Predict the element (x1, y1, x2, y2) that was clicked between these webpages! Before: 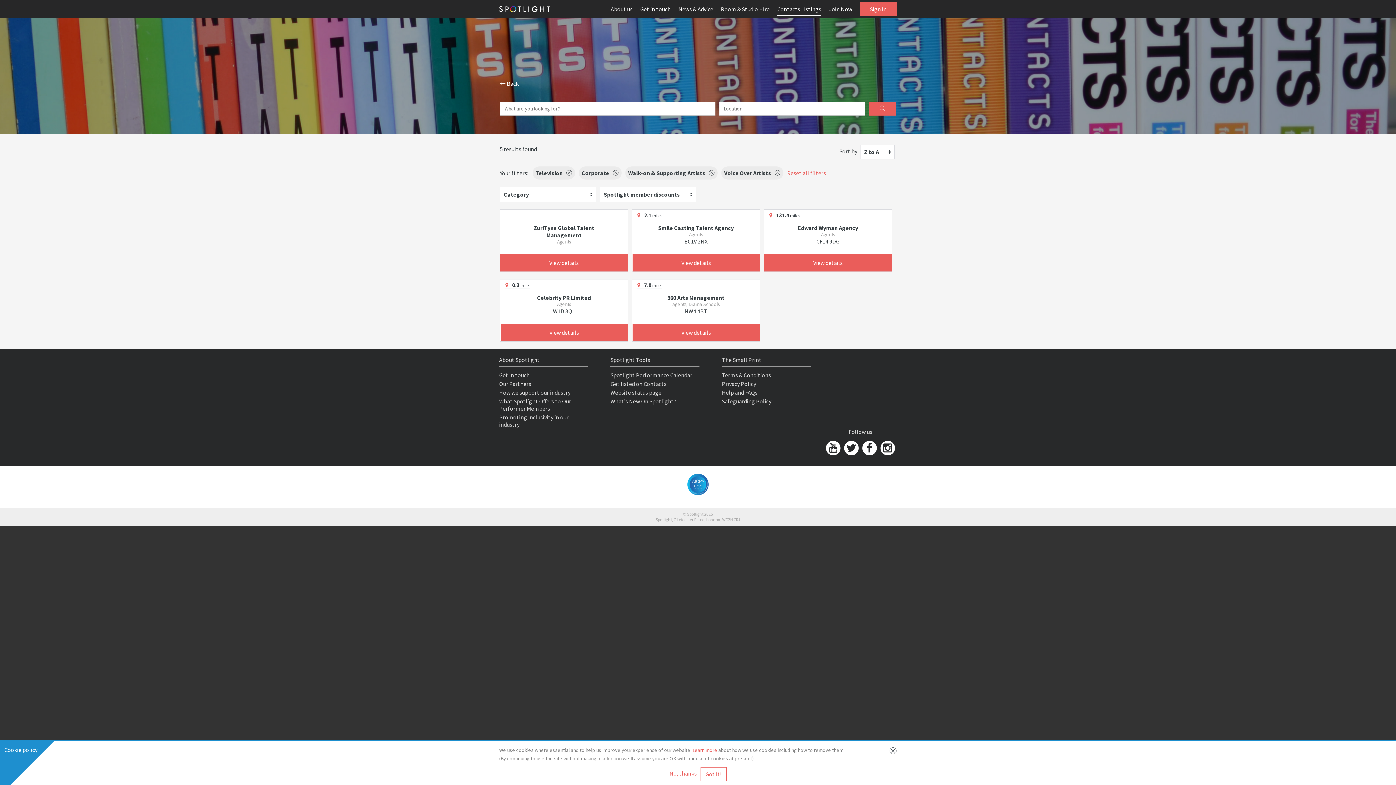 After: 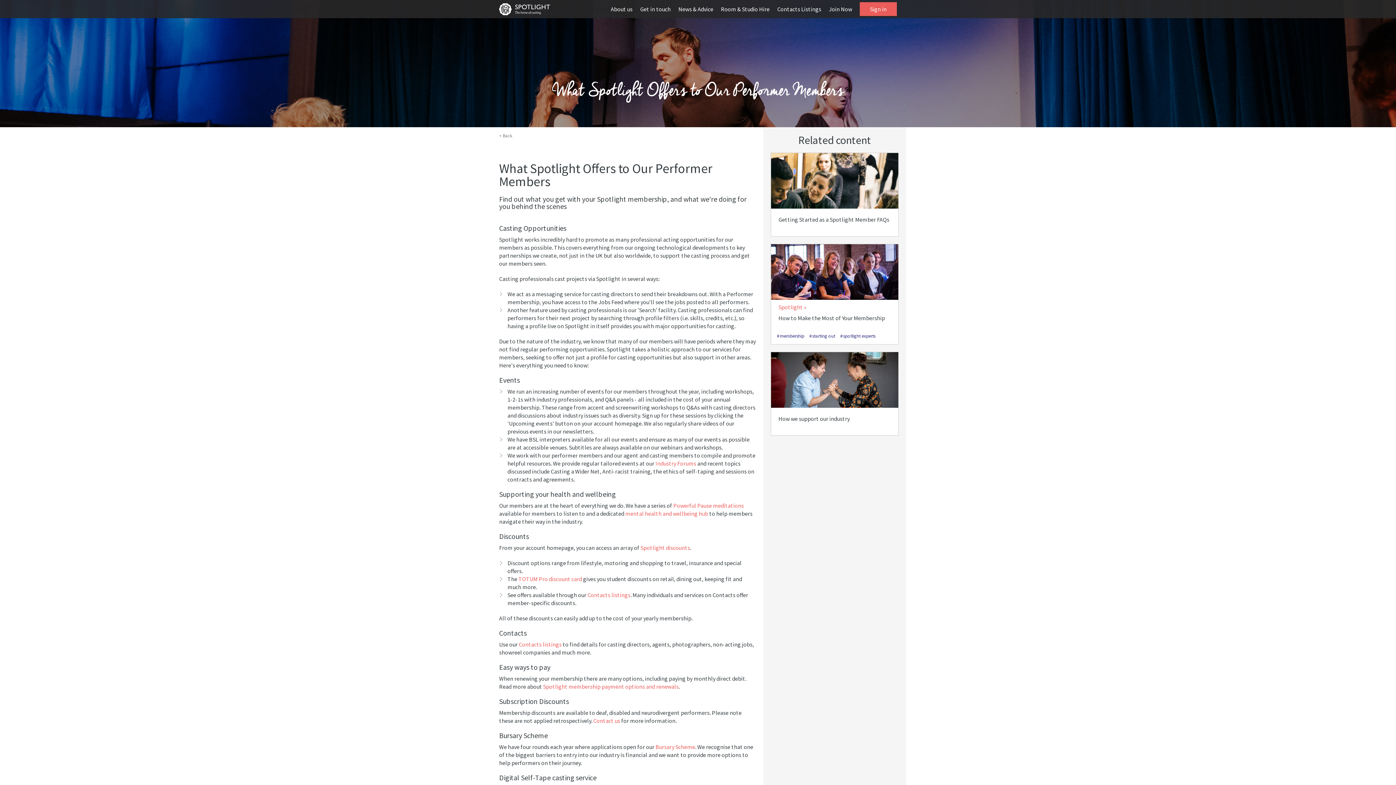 Action: bbox: (499, 397, 571, 412) label: What Spotlight Offers to Our Performer Members